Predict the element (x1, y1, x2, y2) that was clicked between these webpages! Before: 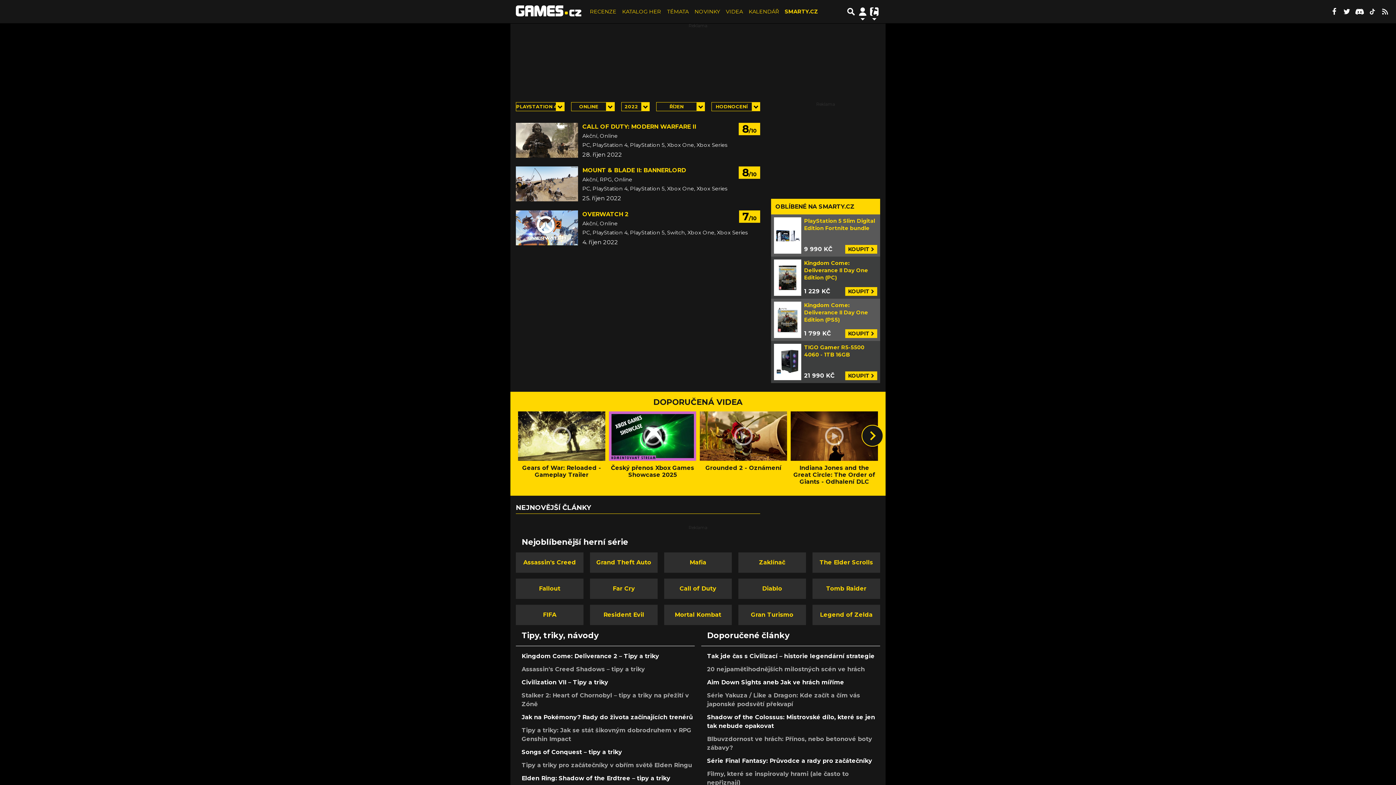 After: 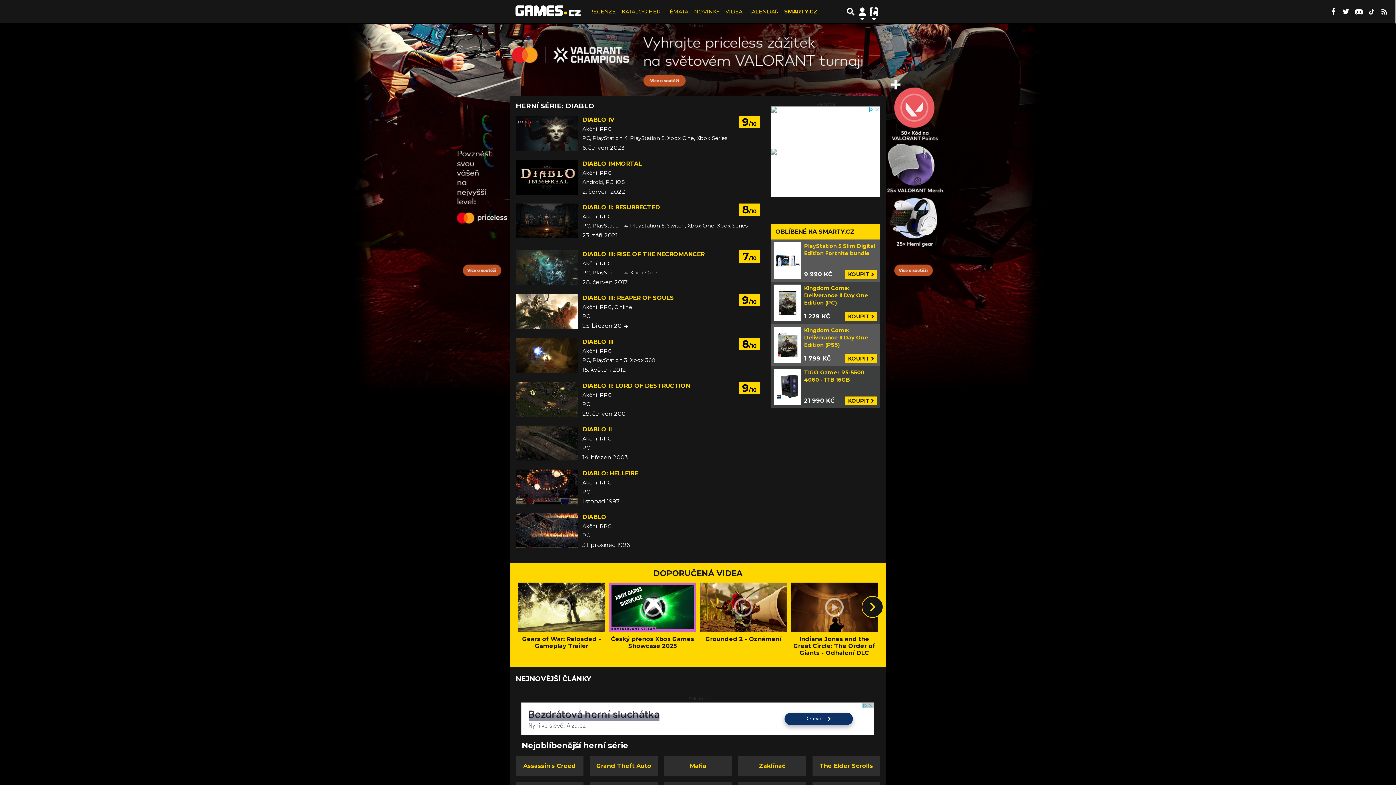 Action: bbox: (738, 578, 806, 599) label: Diablo